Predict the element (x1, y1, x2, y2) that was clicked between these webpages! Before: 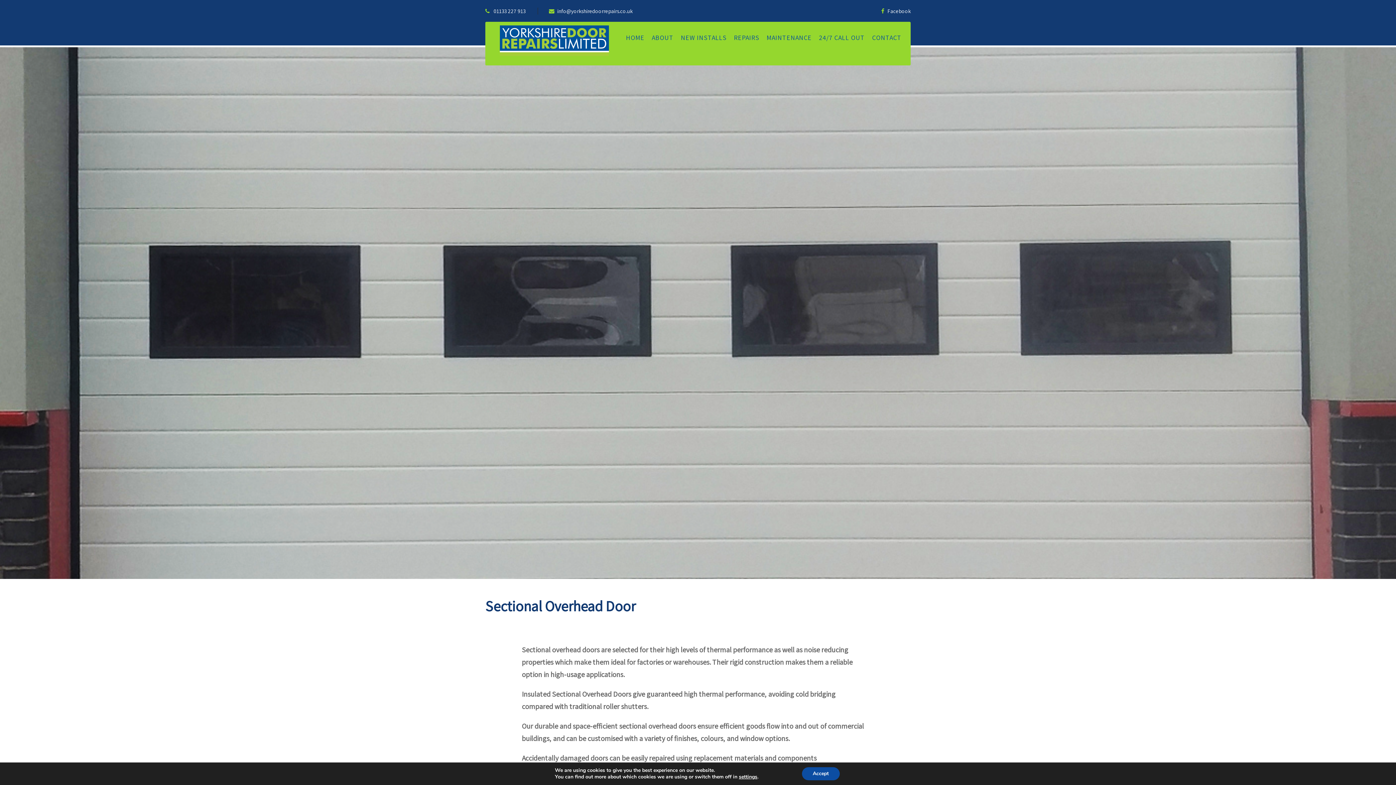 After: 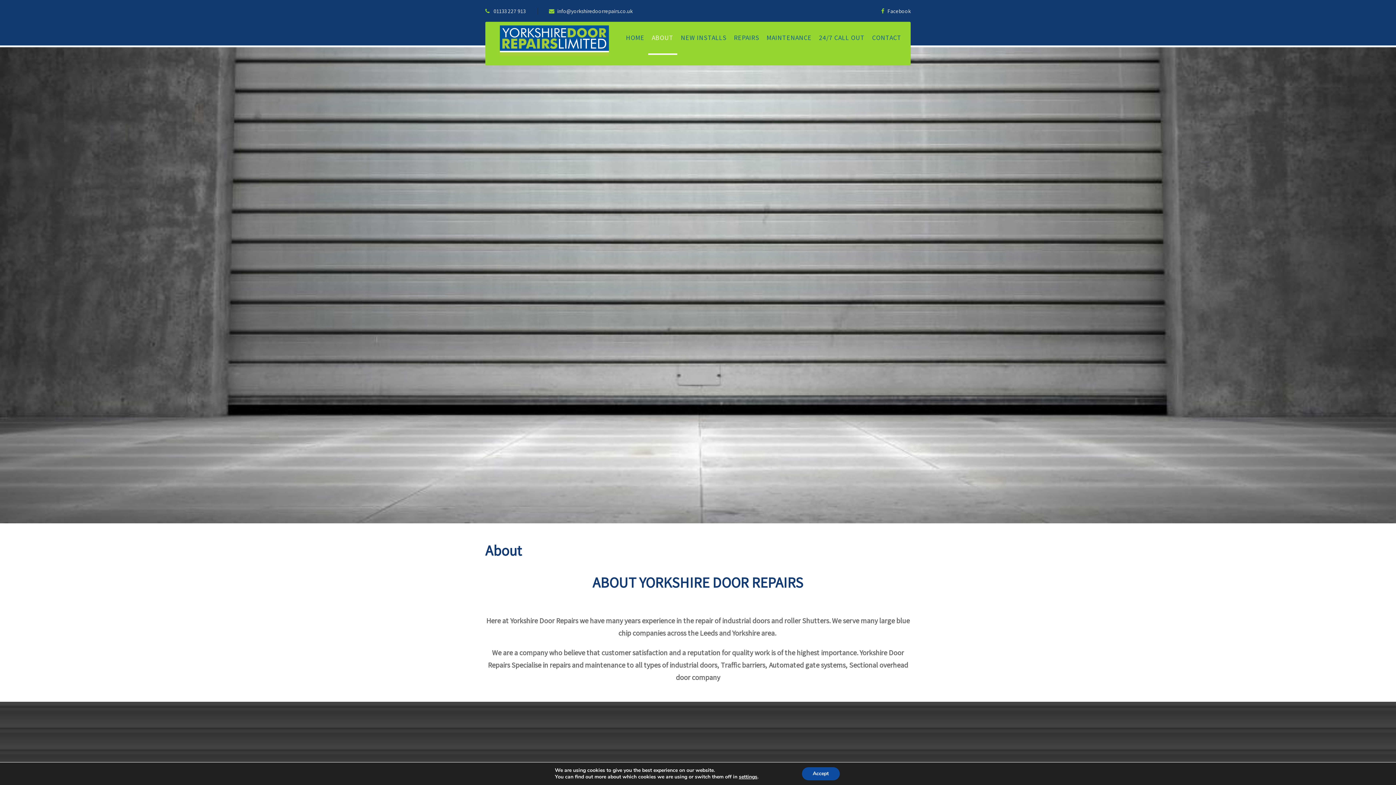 Action: label: ABOUT bbox: (648, 21, 677, 54)